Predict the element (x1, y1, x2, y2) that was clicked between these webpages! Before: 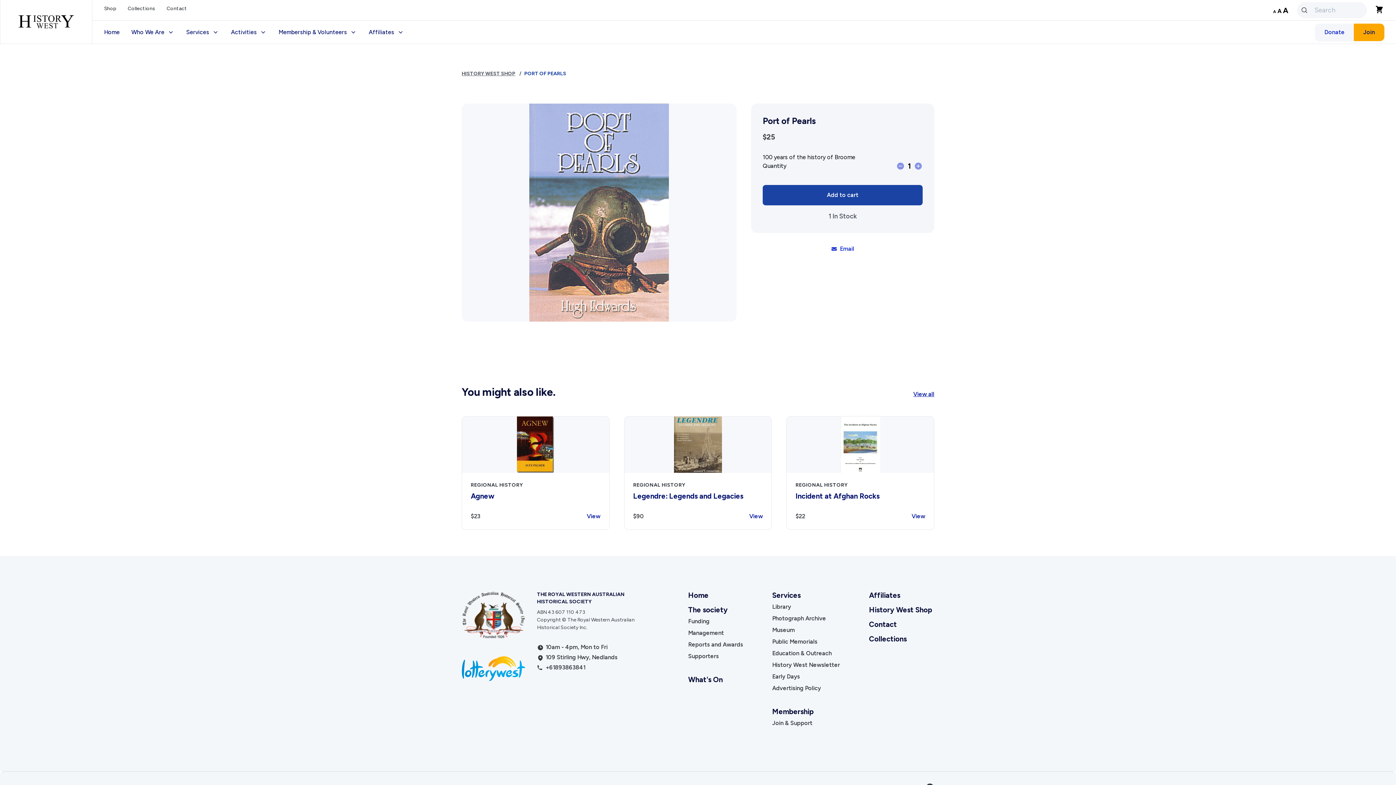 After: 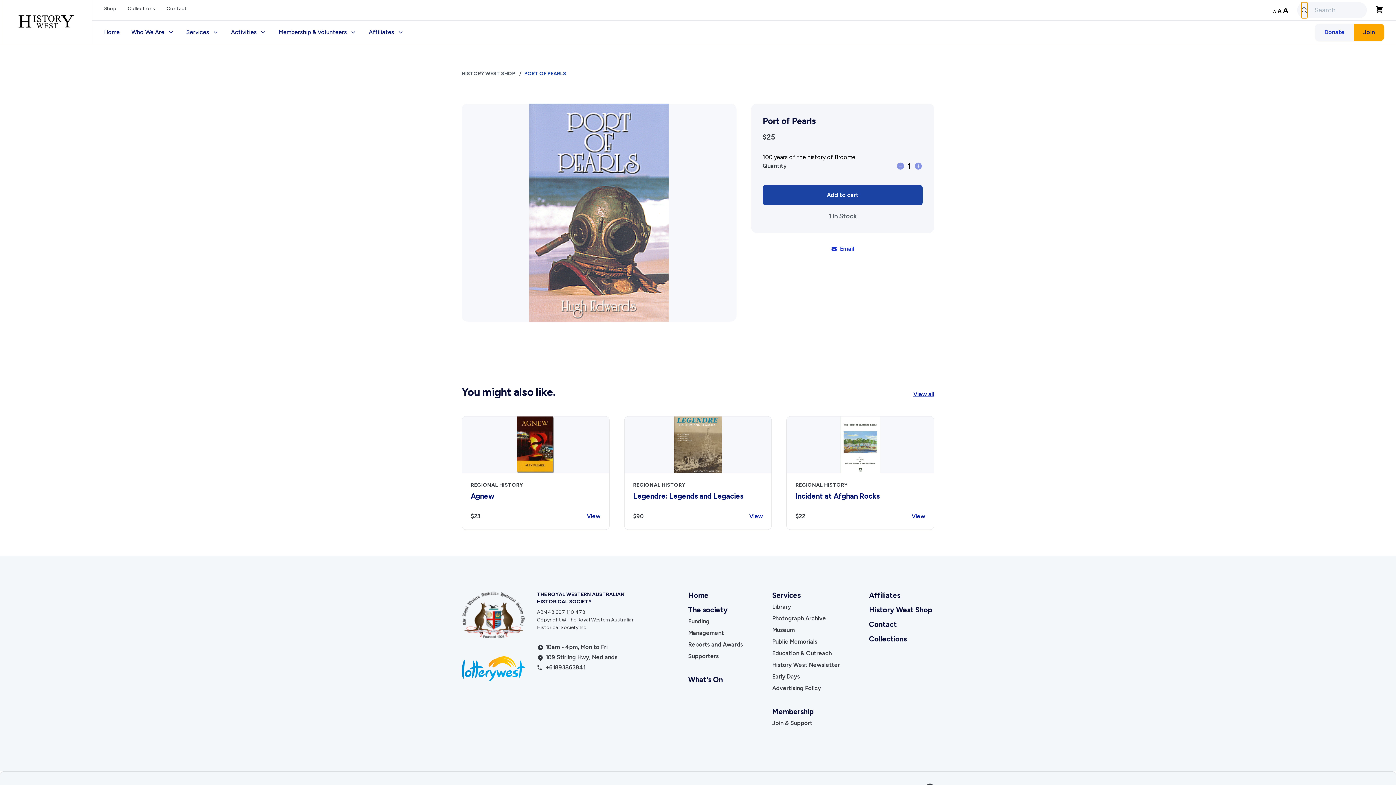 Action: bbox: (1301, 2, 1307, 18)